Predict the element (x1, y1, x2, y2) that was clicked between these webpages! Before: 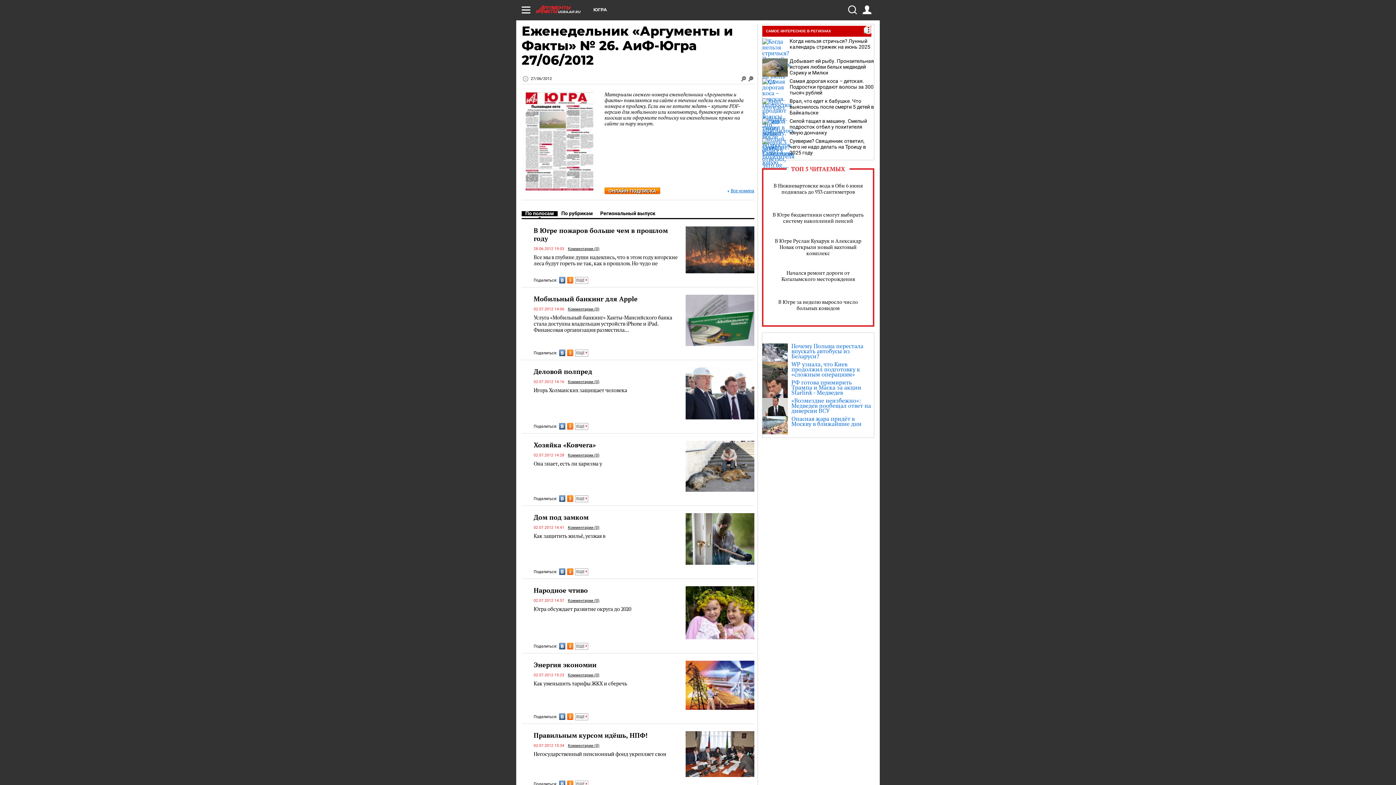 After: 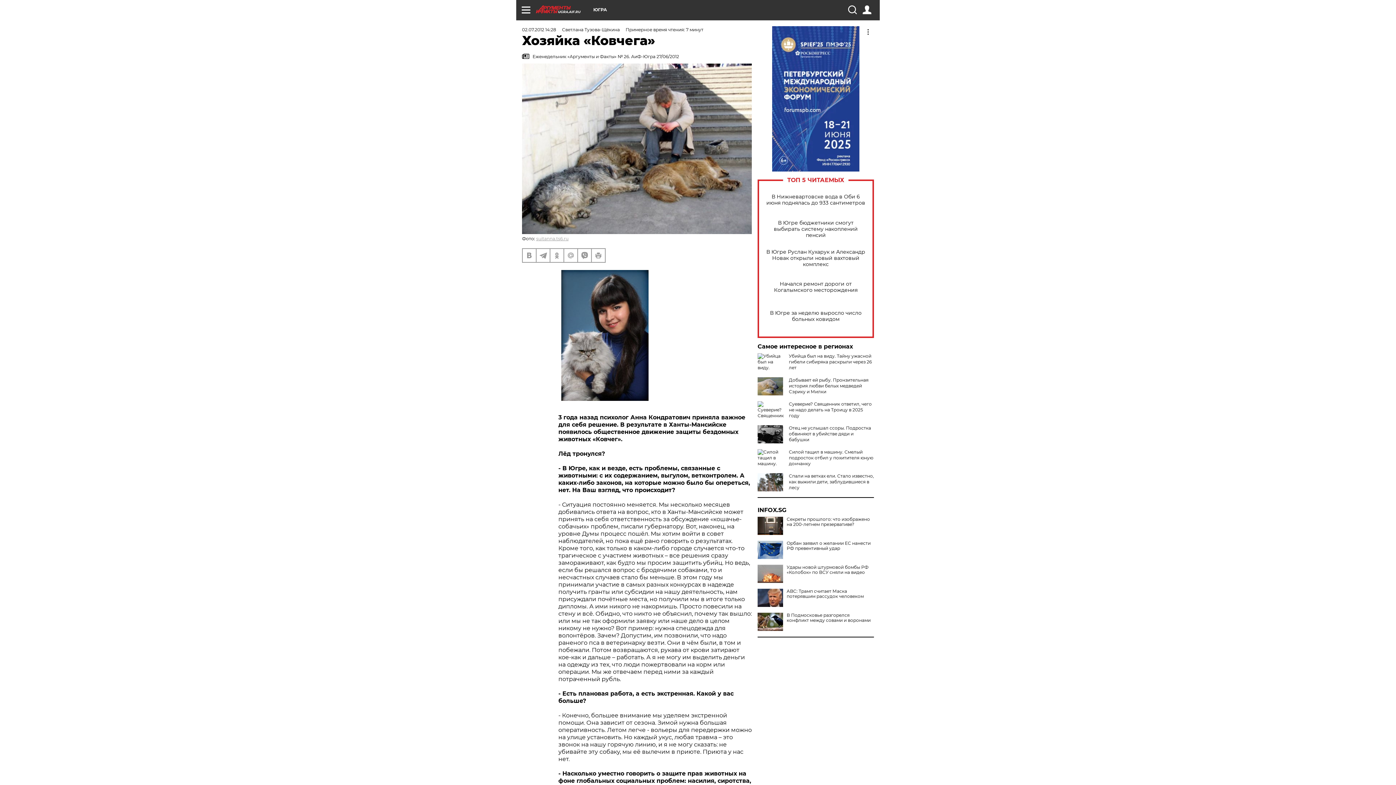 Action: label: Хозяйка «Ковчега» bbox: (533, 440, 596, 449)